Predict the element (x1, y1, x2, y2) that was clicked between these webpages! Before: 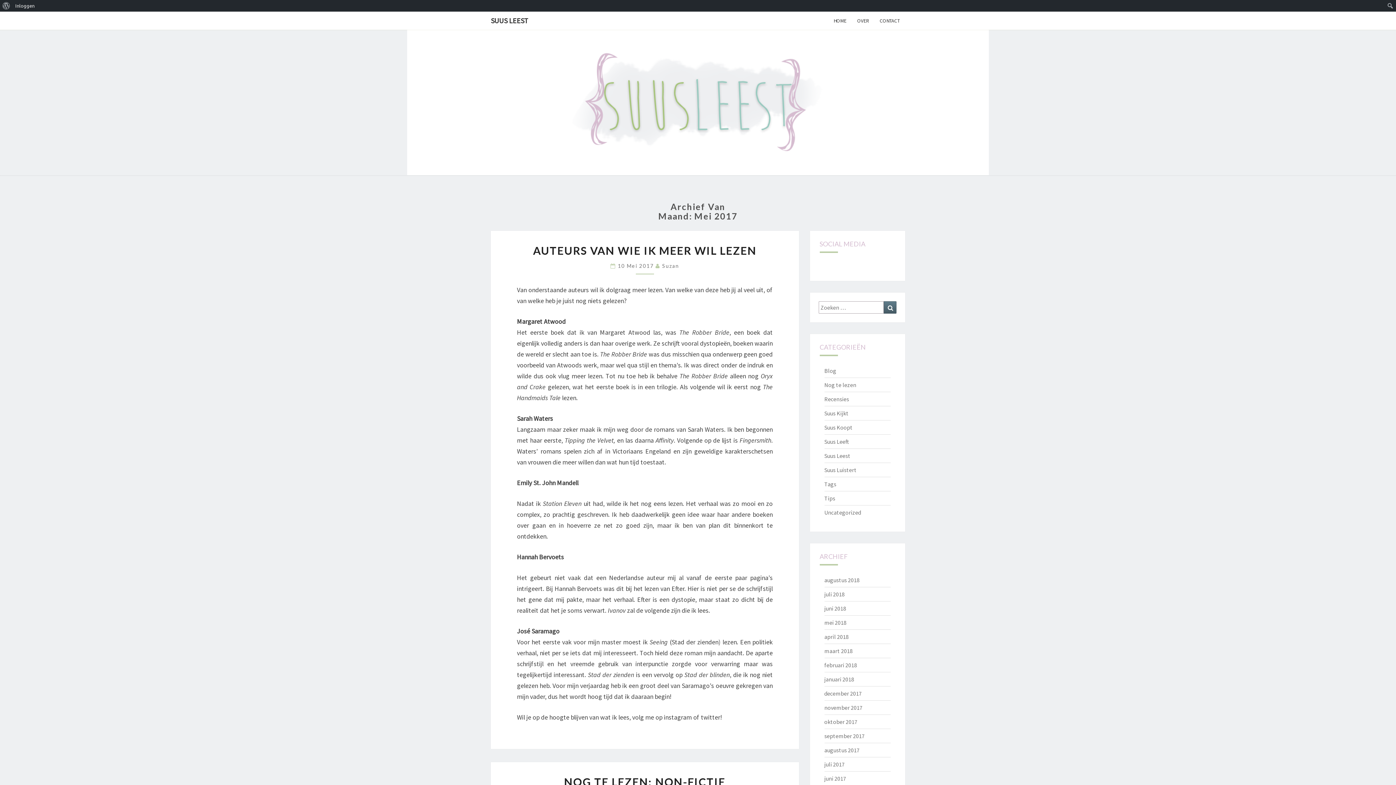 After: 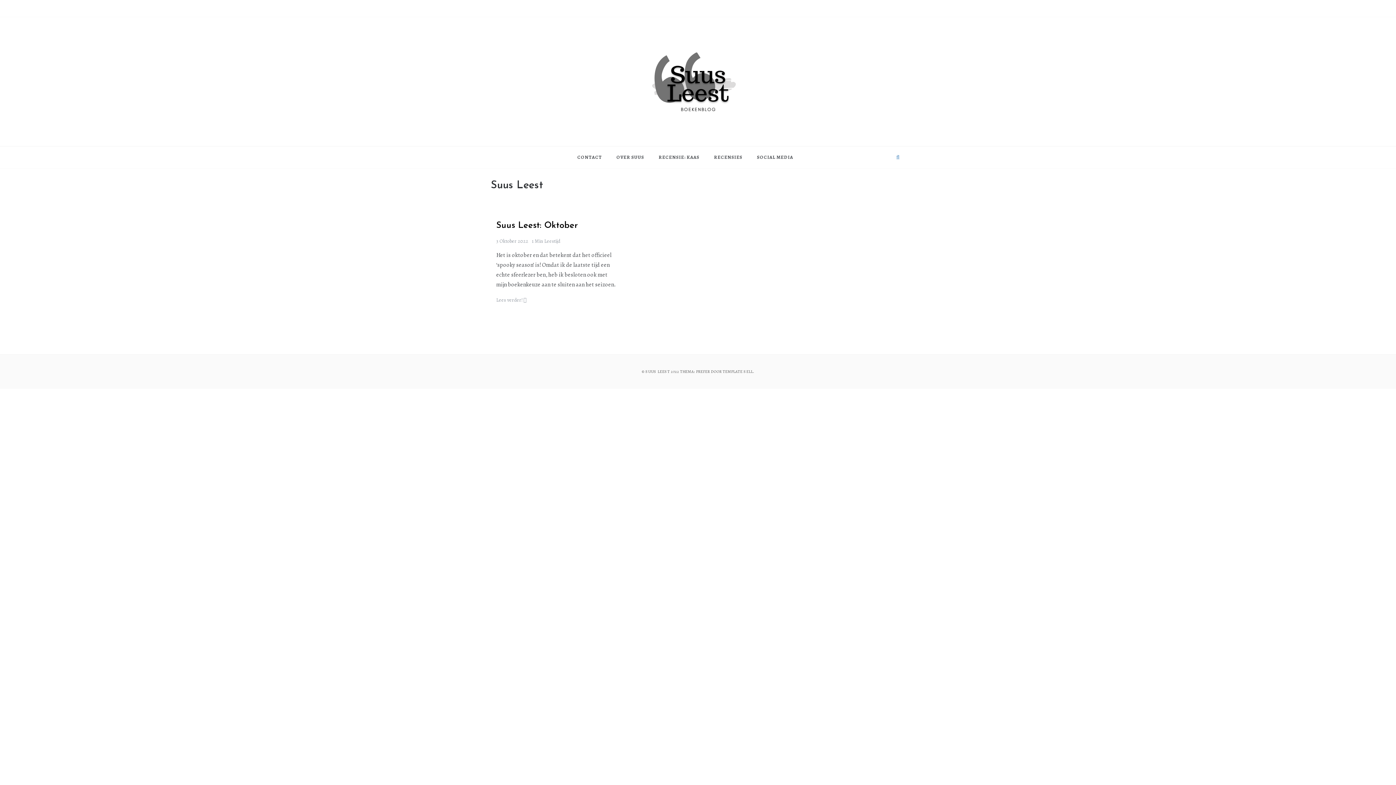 Action: bbox: (824, 452, 850, 459) label: Suus Leest